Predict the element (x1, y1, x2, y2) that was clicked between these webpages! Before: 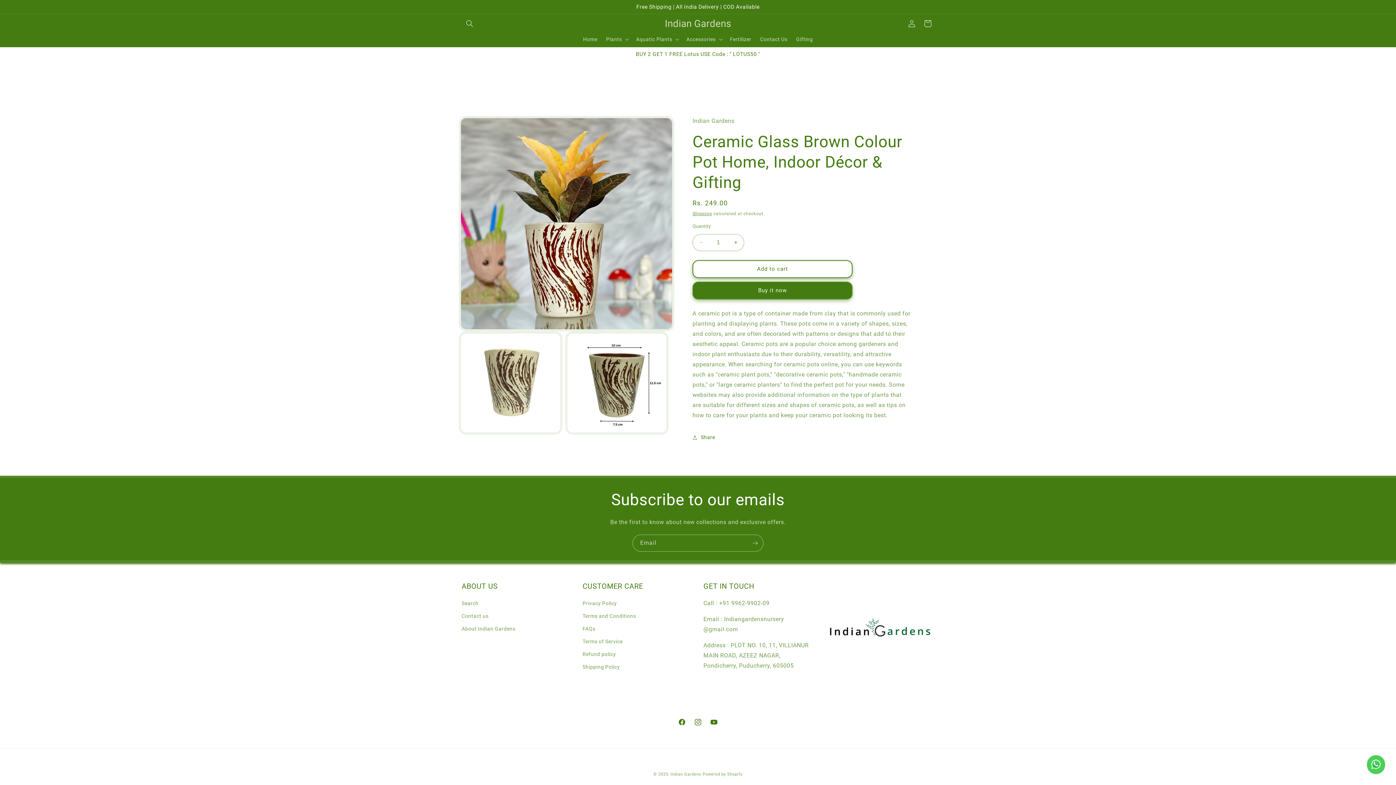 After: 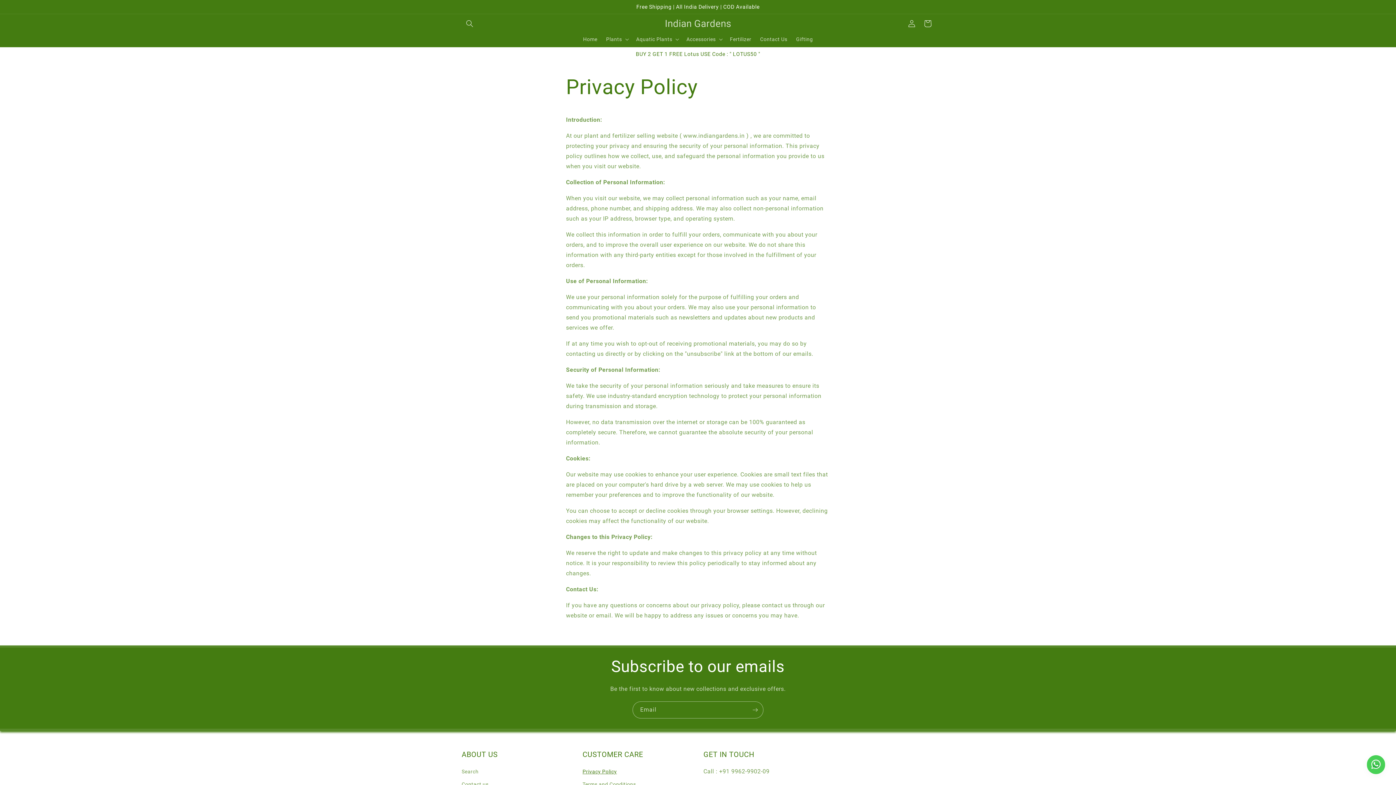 Action: bbox: (582, 599, 617, 610) label: Privacy Policy